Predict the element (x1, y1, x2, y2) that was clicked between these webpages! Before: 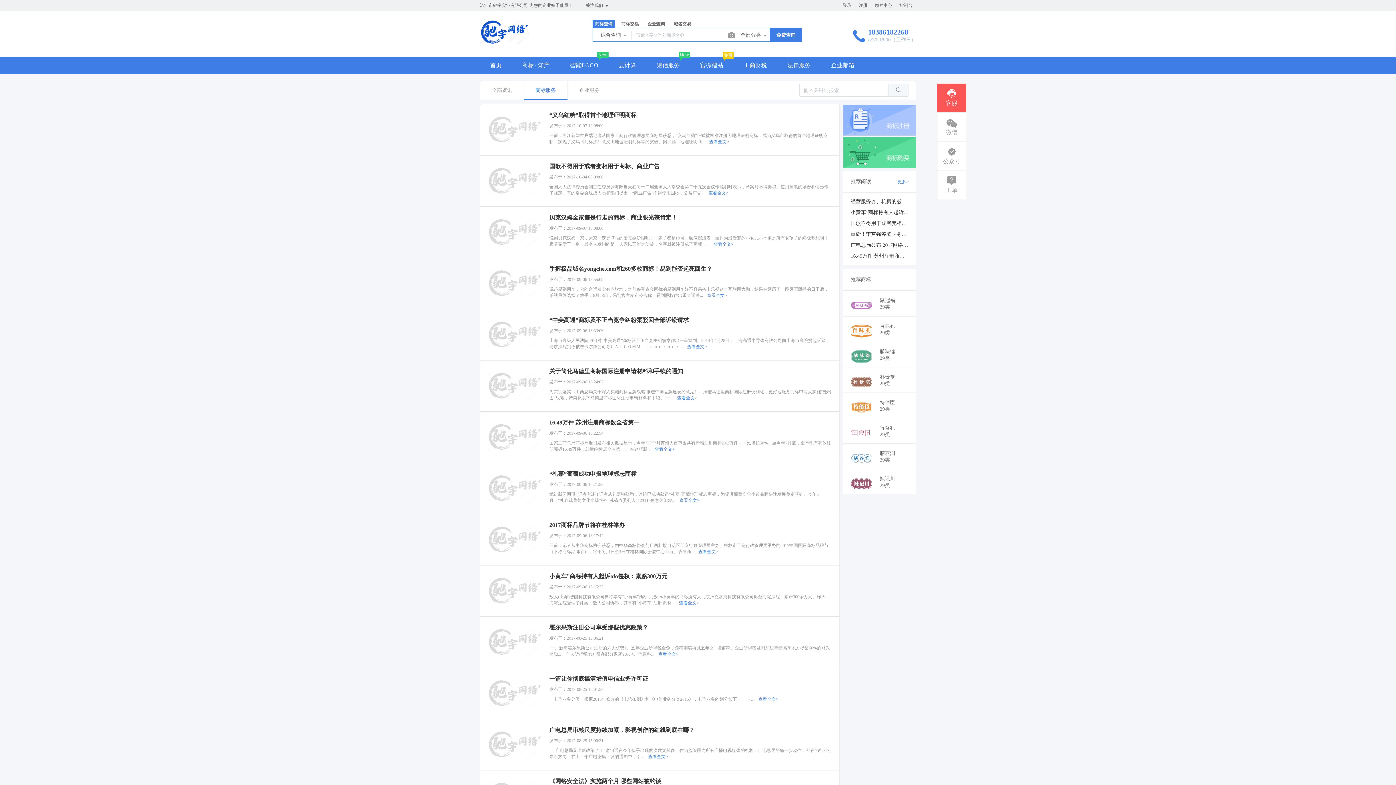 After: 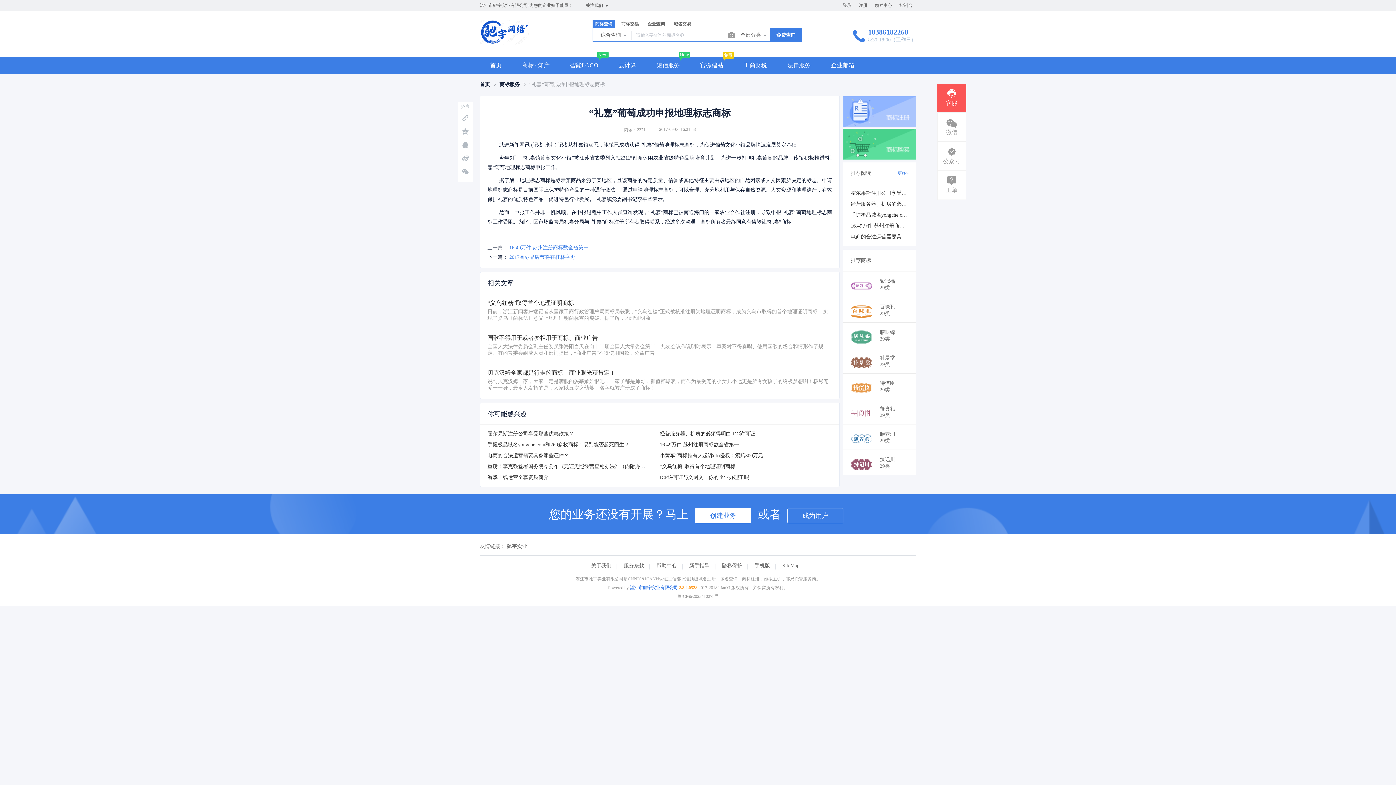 Action: label: “礼嘉”葡萄成功申报地理标志商标 bbox: (549, 471, 636, 477)